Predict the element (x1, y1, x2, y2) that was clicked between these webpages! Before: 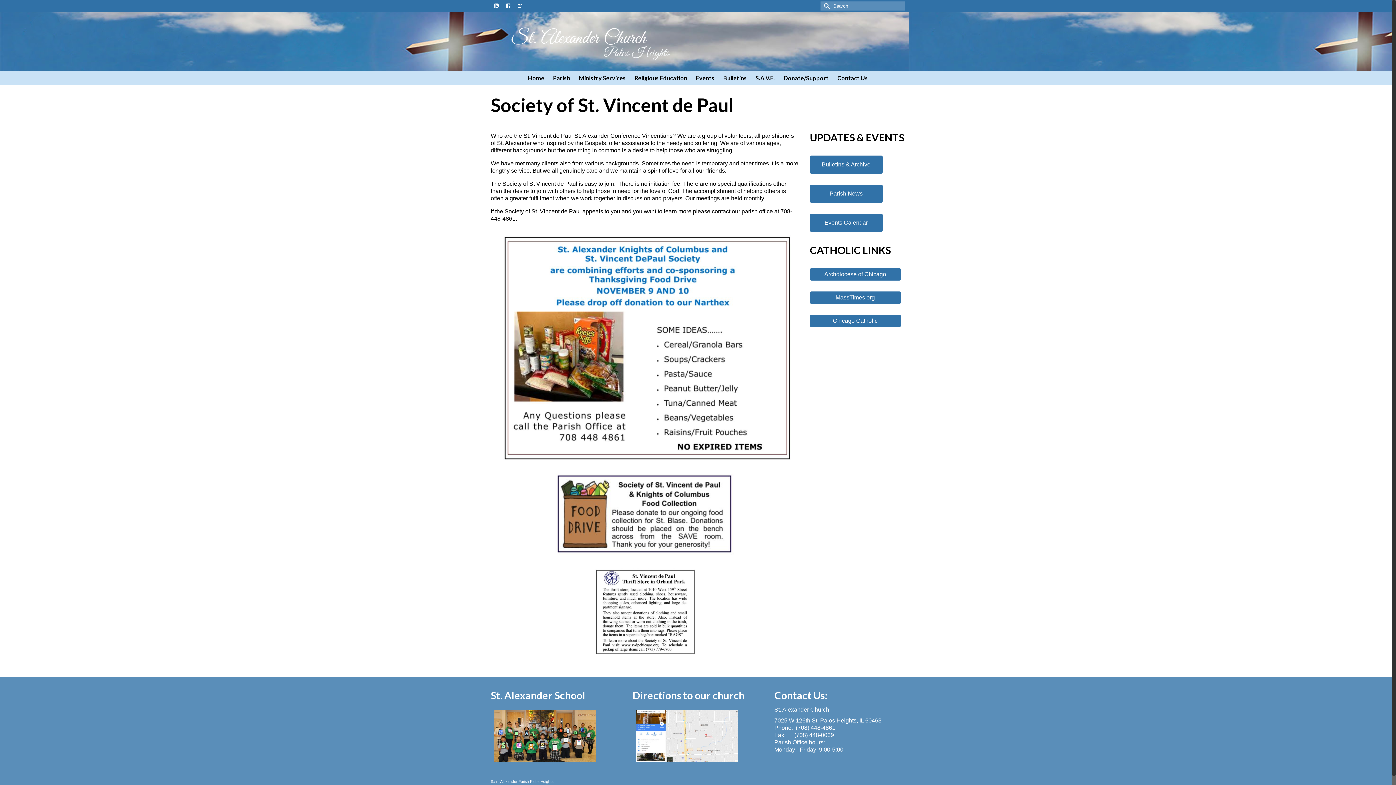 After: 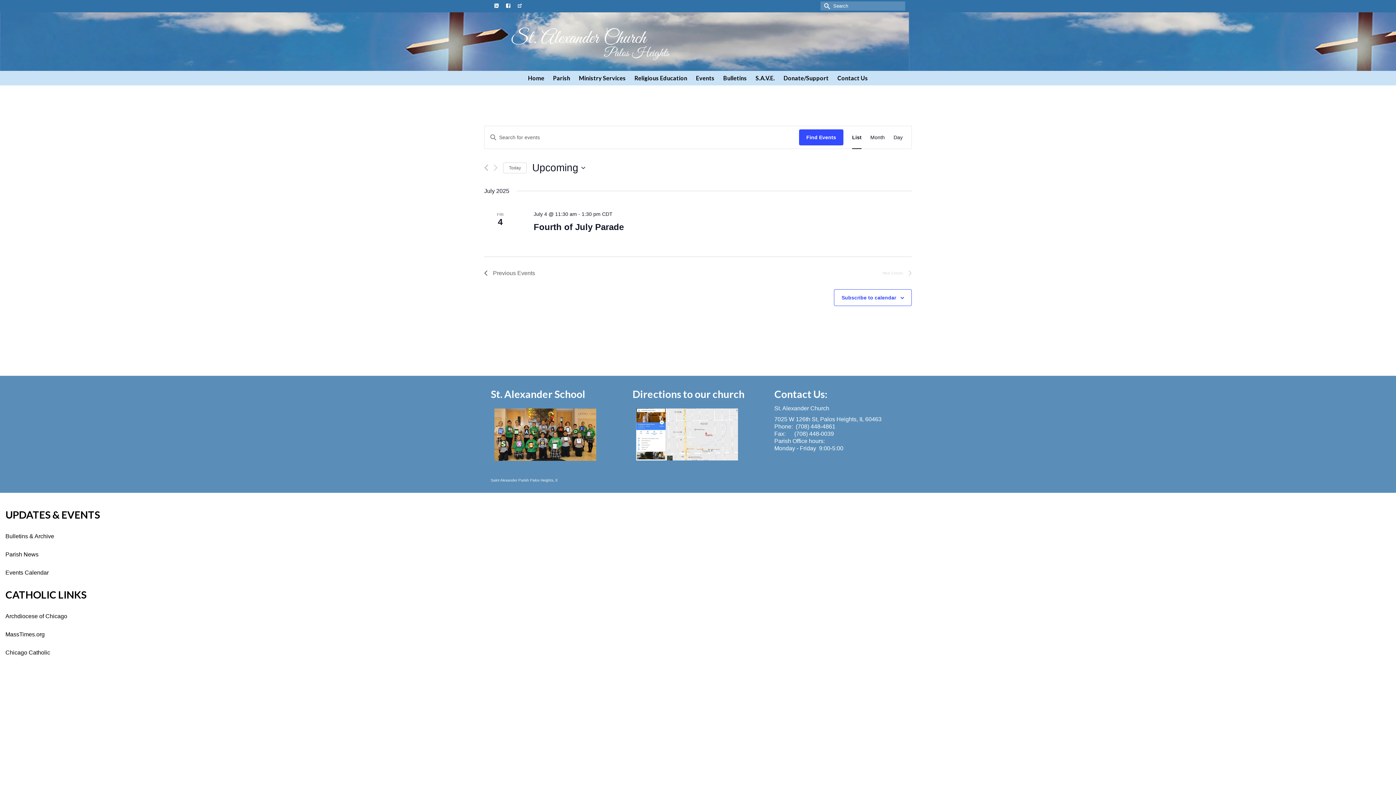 Action: label: Events Calendar bbox: (810, 213, 882, 232)